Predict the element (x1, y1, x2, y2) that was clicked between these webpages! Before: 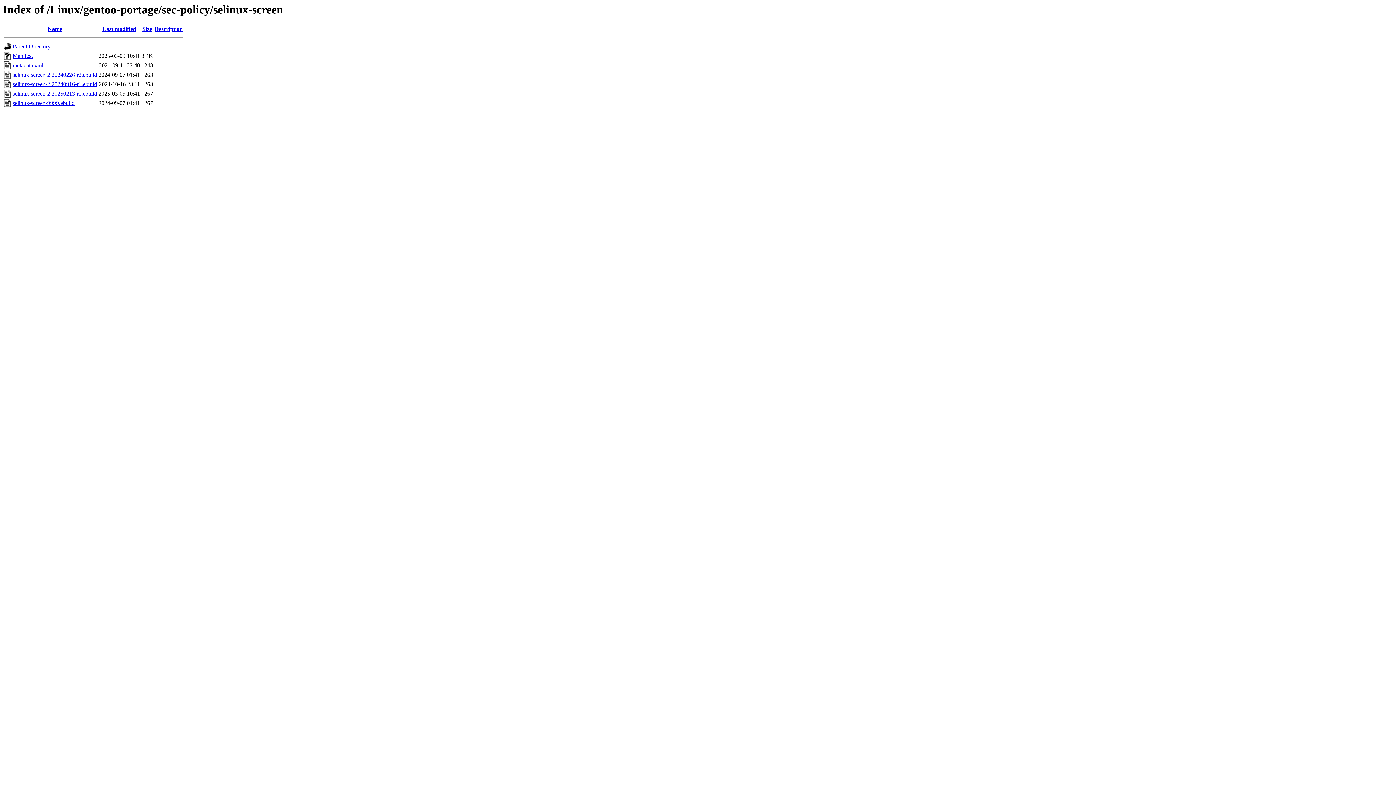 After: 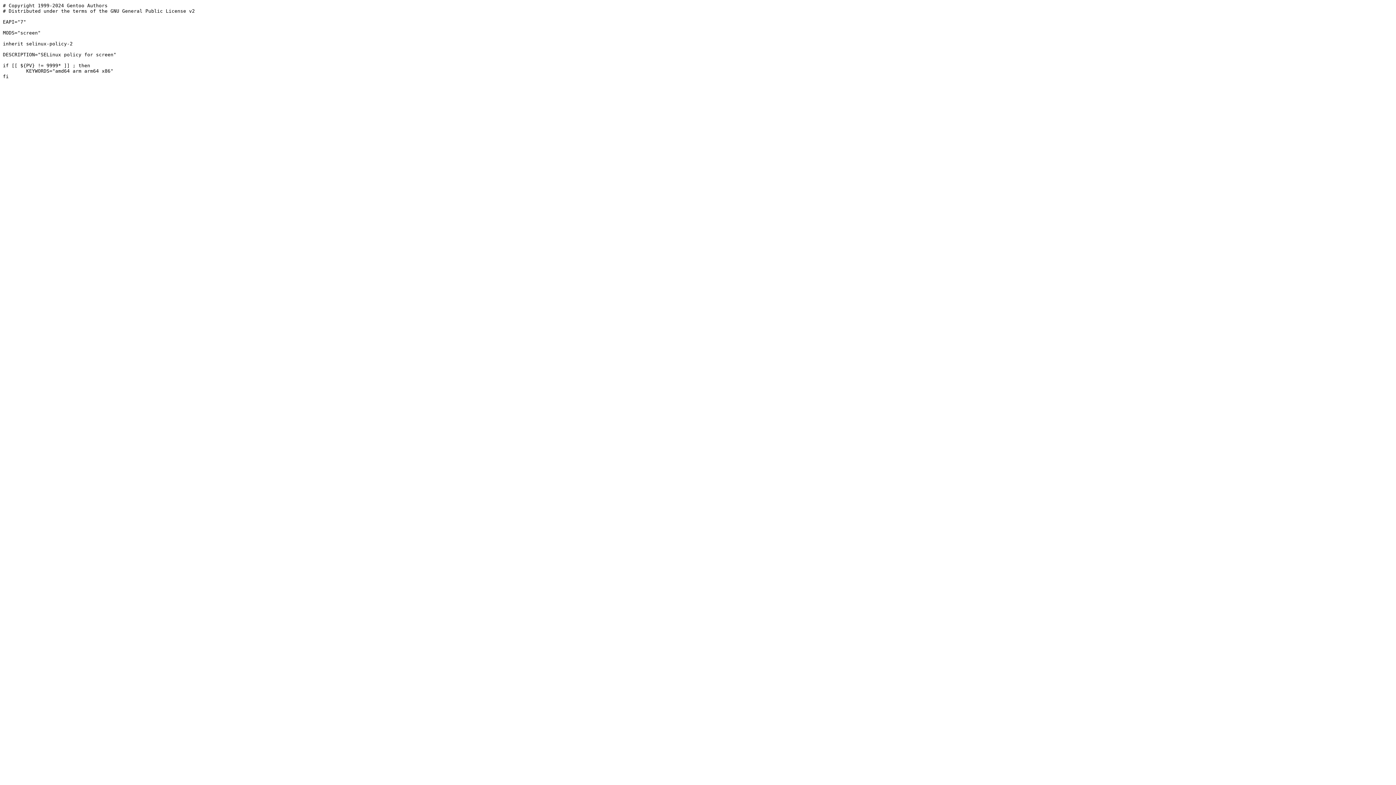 Action: bbox: (12, 81, 97, 87) label: selinux-screen-2.20240916-r1.ebuild